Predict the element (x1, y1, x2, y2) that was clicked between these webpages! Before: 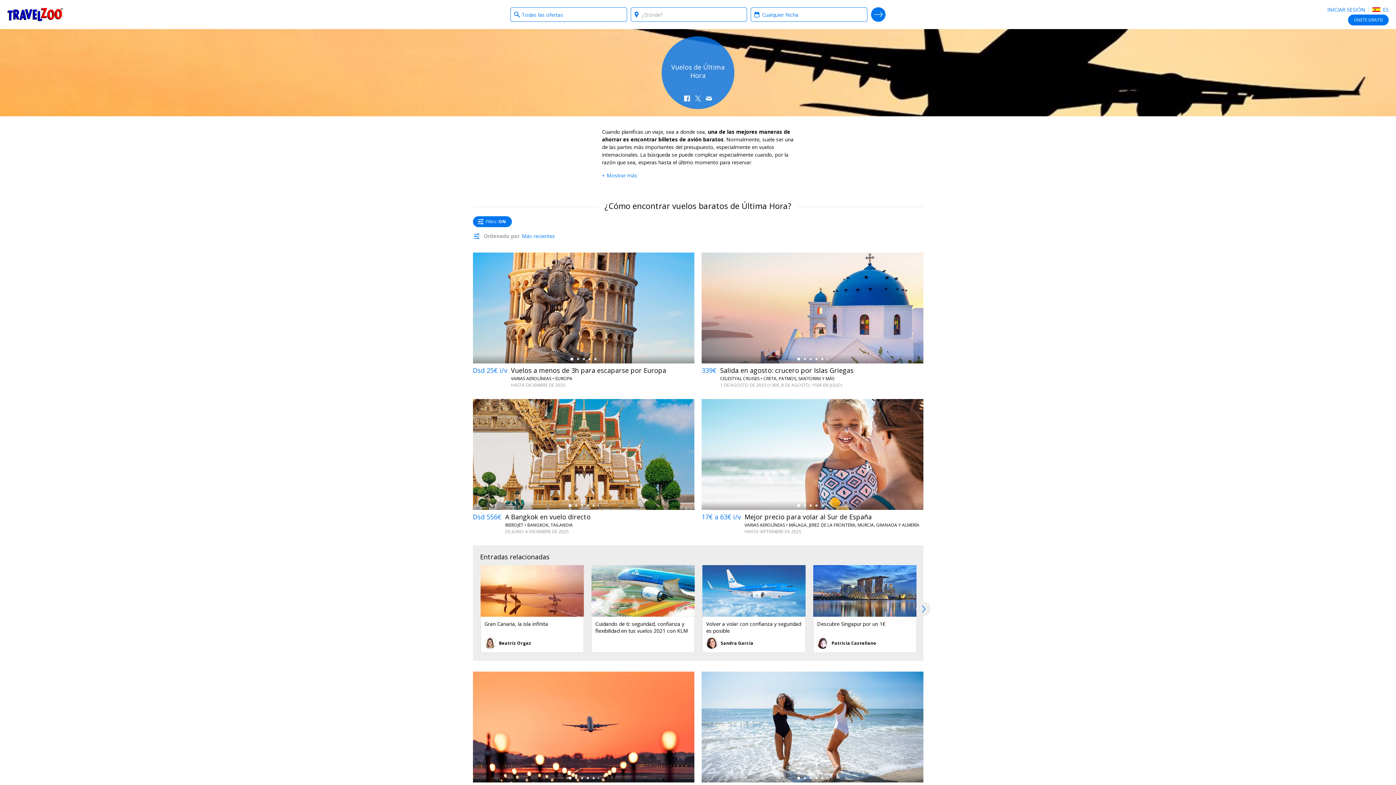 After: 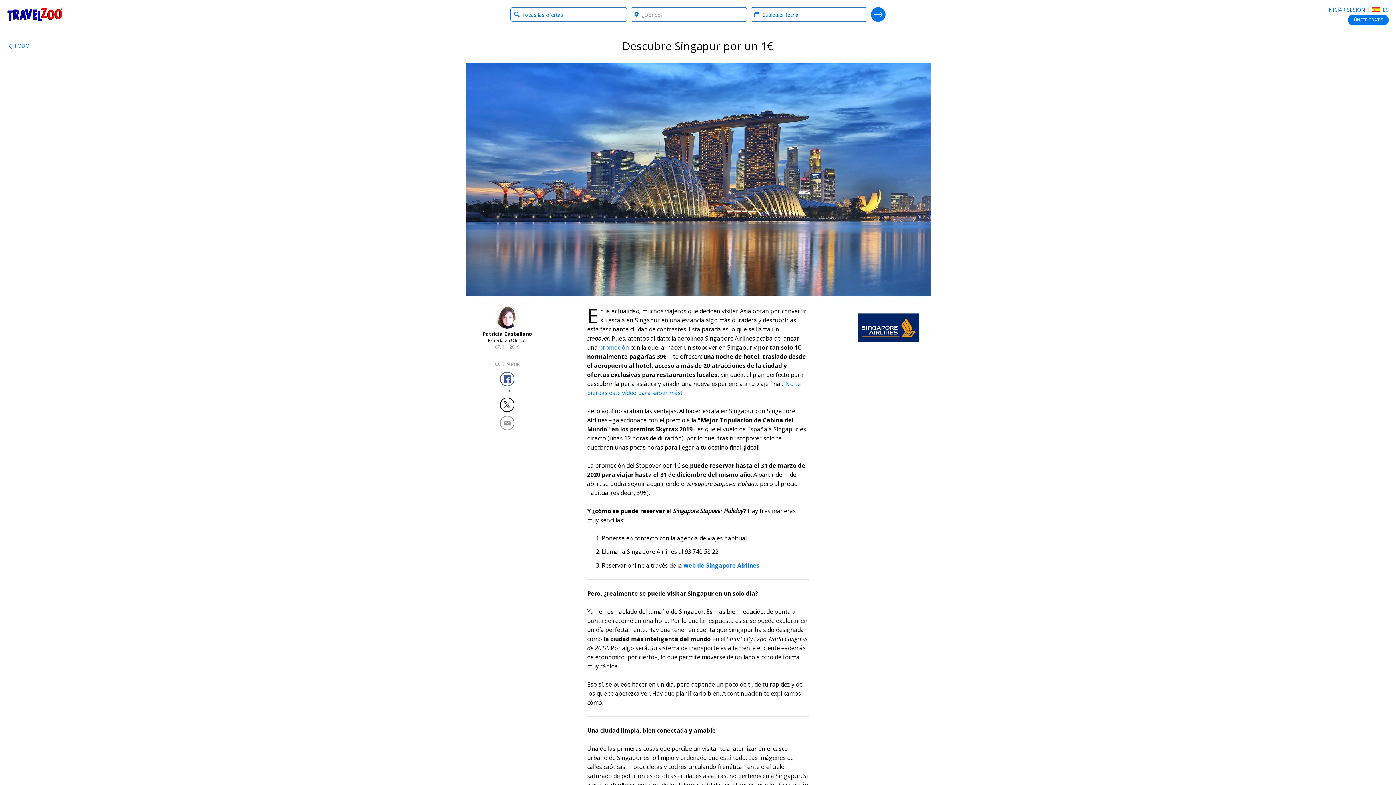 Action: bbox: (813, 565, 916, 653) label: Descubre Singapur por un 1€
Patricia Castellano